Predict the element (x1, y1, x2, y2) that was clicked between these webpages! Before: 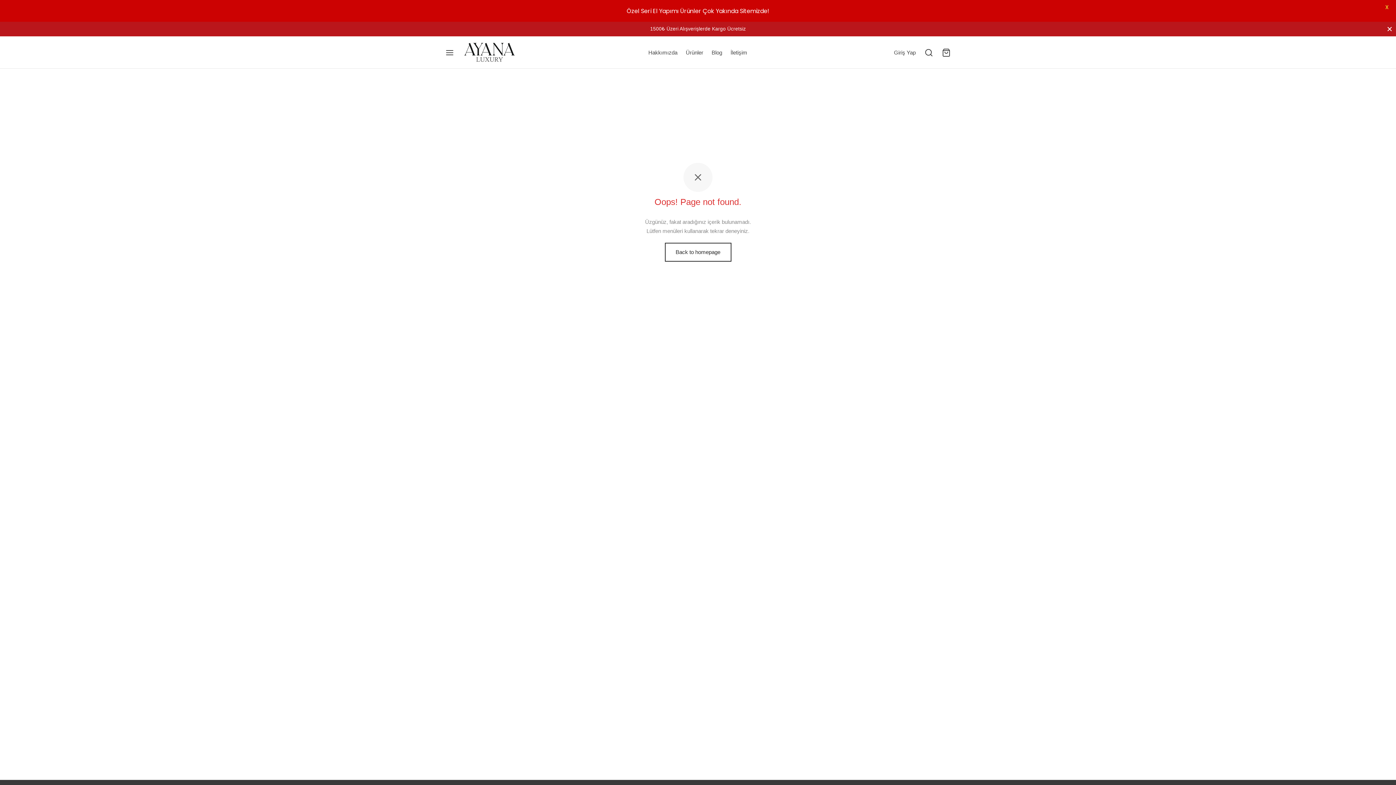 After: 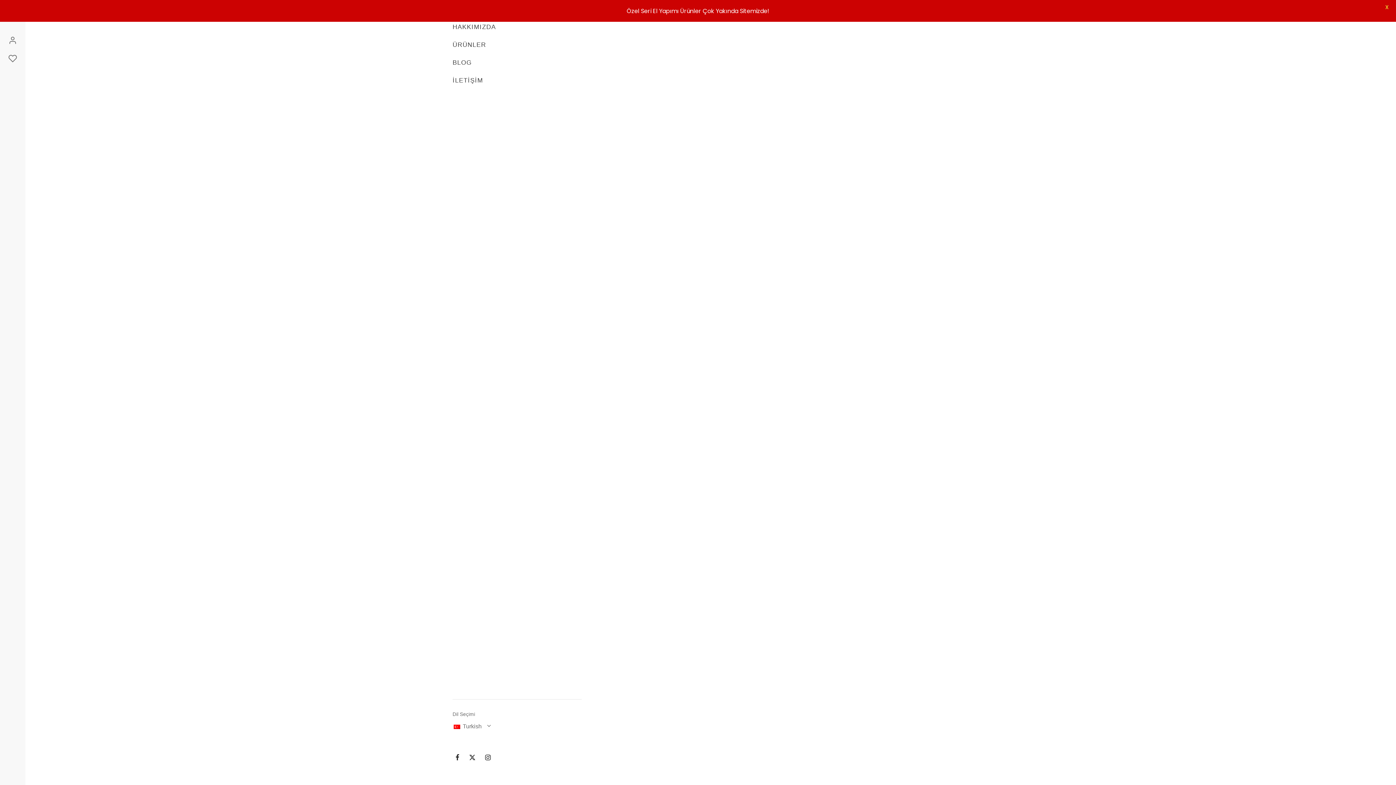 Action: label: Menu bbox: (445, 45, 454, 58)